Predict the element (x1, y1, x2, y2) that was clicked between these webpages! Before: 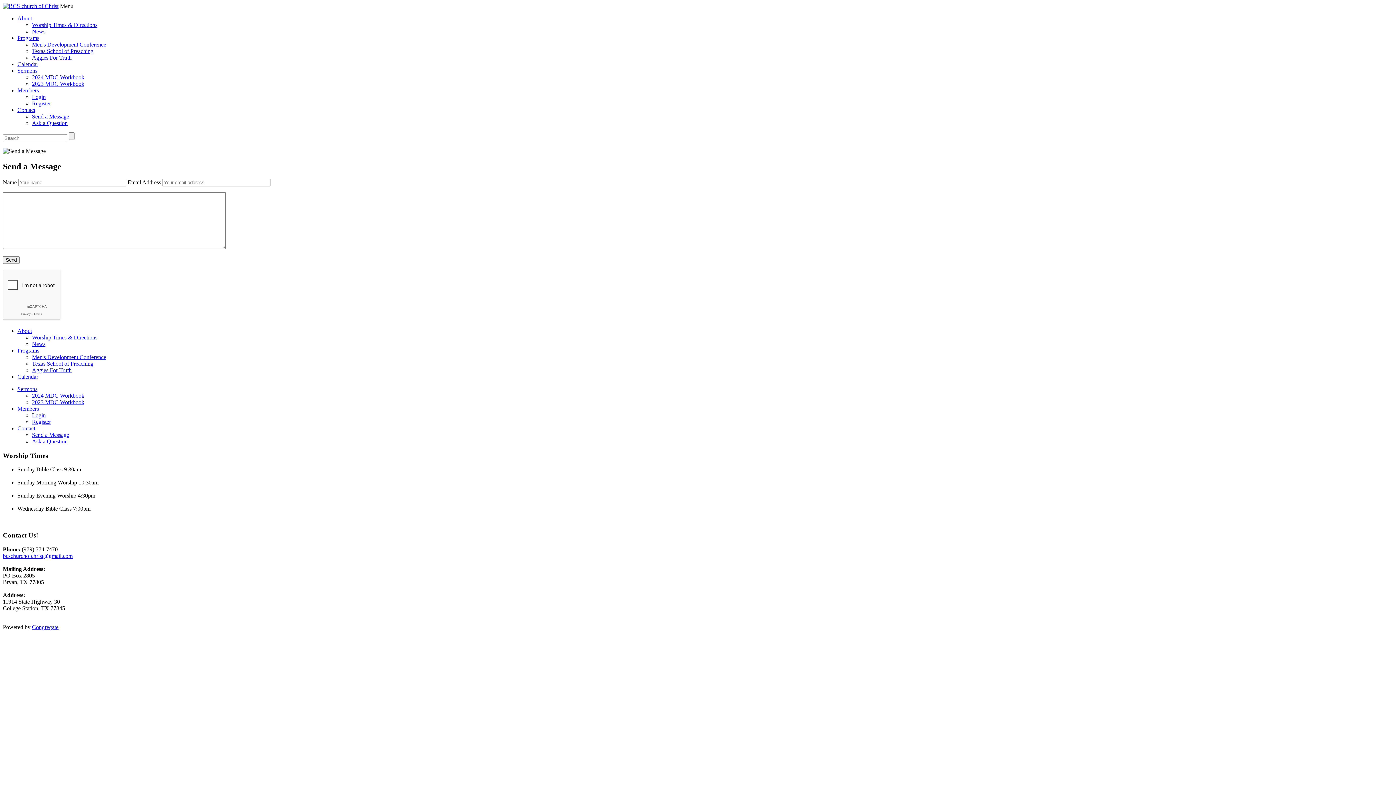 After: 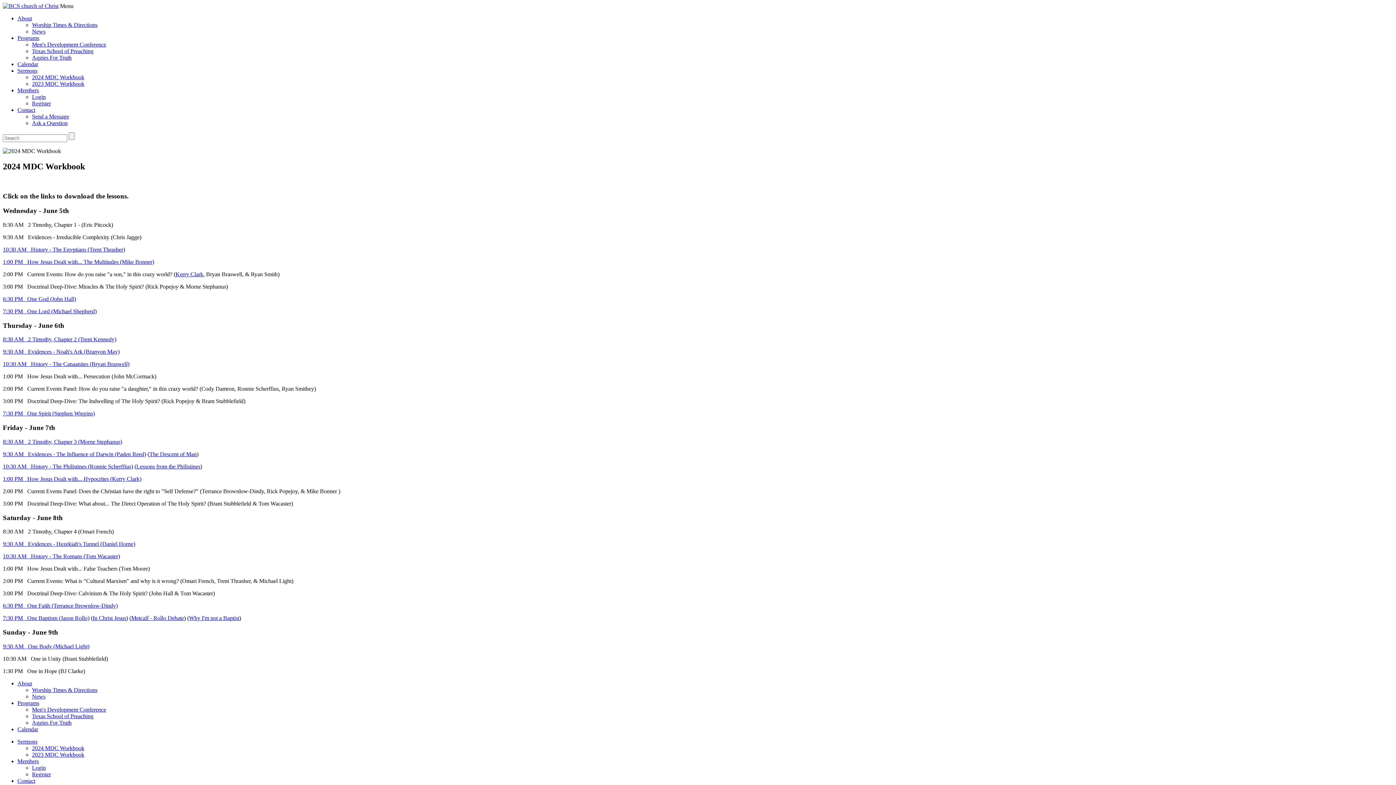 Action: bbox: (32, 74, 84, 80) label: 2024 MDC Workbook